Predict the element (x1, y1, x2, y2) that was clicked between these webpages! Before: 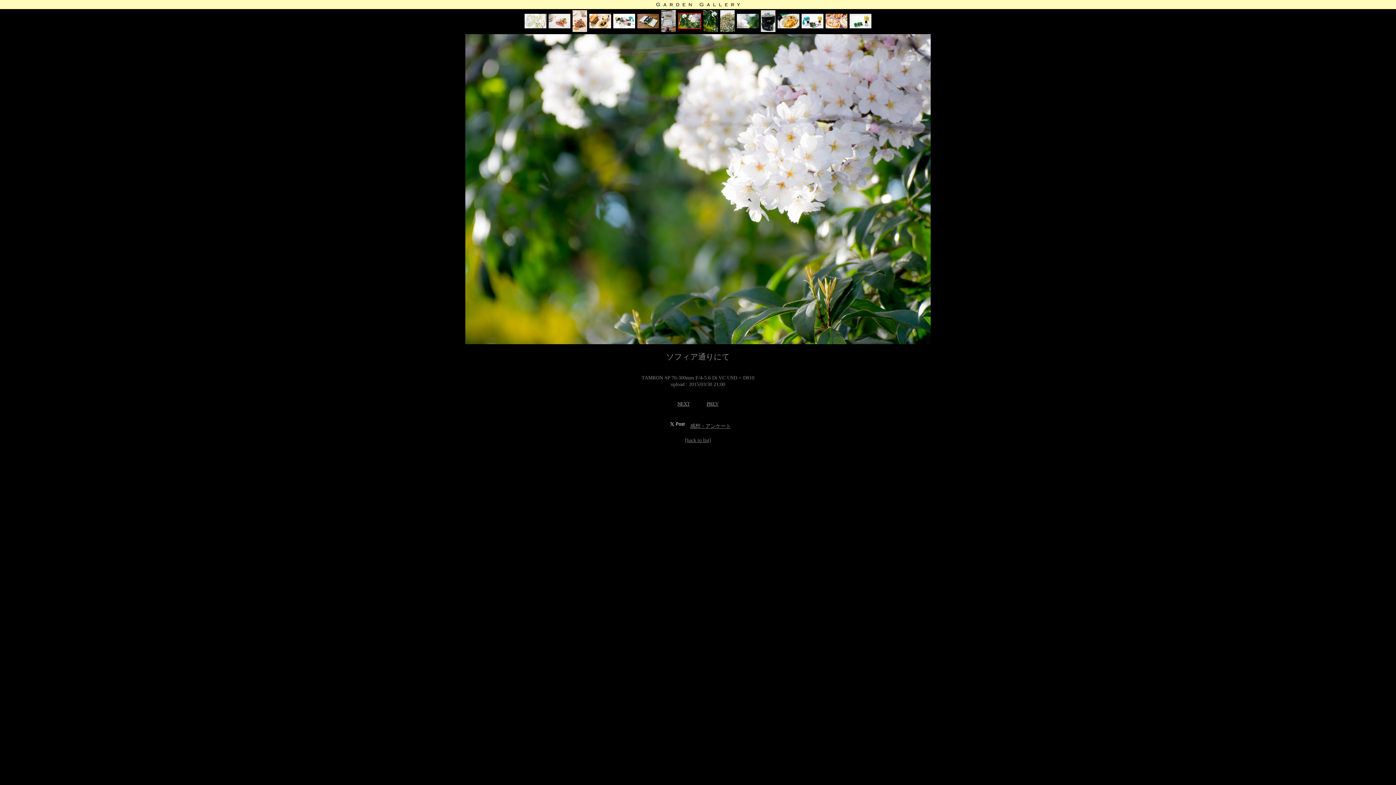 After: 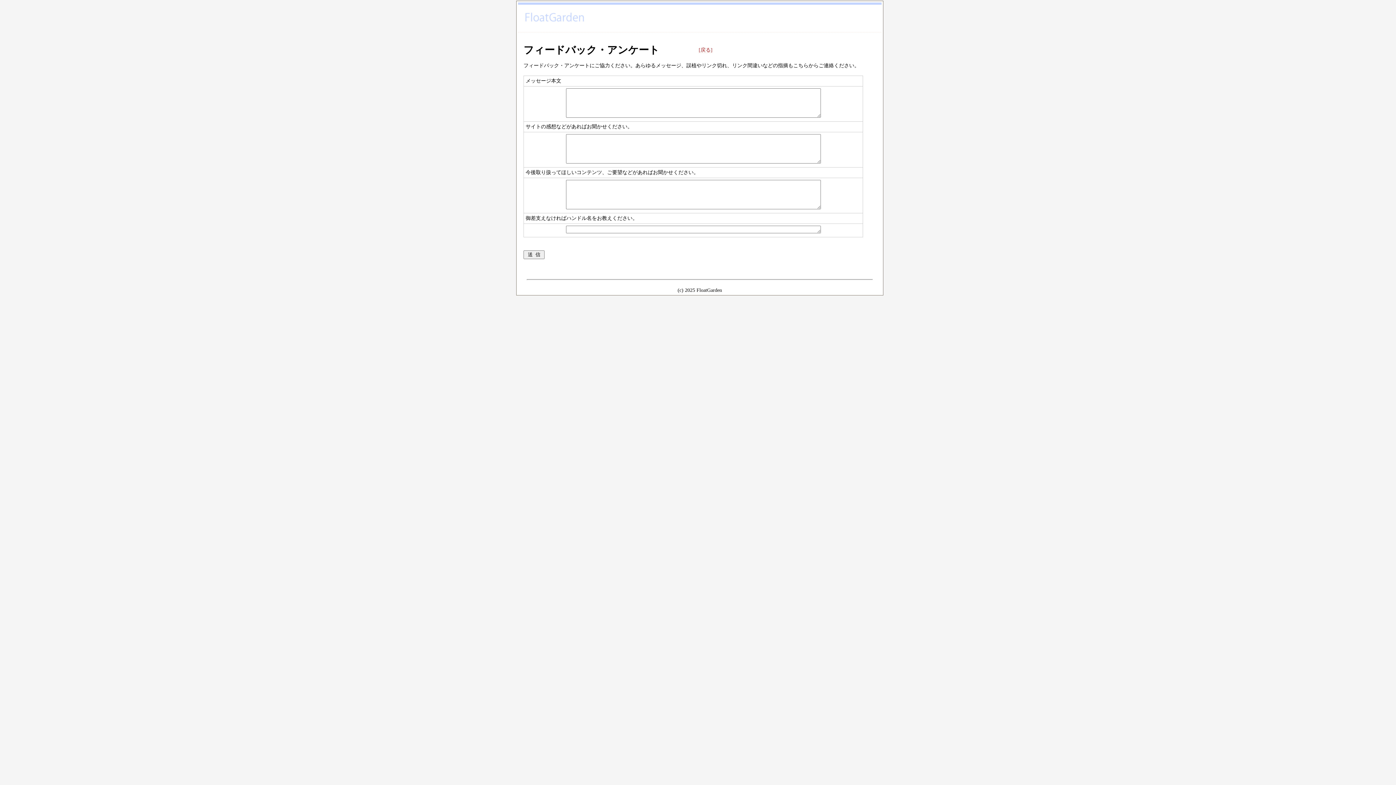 Action: label: 感想・アンケート bbox: (690, 423, 731, 429)